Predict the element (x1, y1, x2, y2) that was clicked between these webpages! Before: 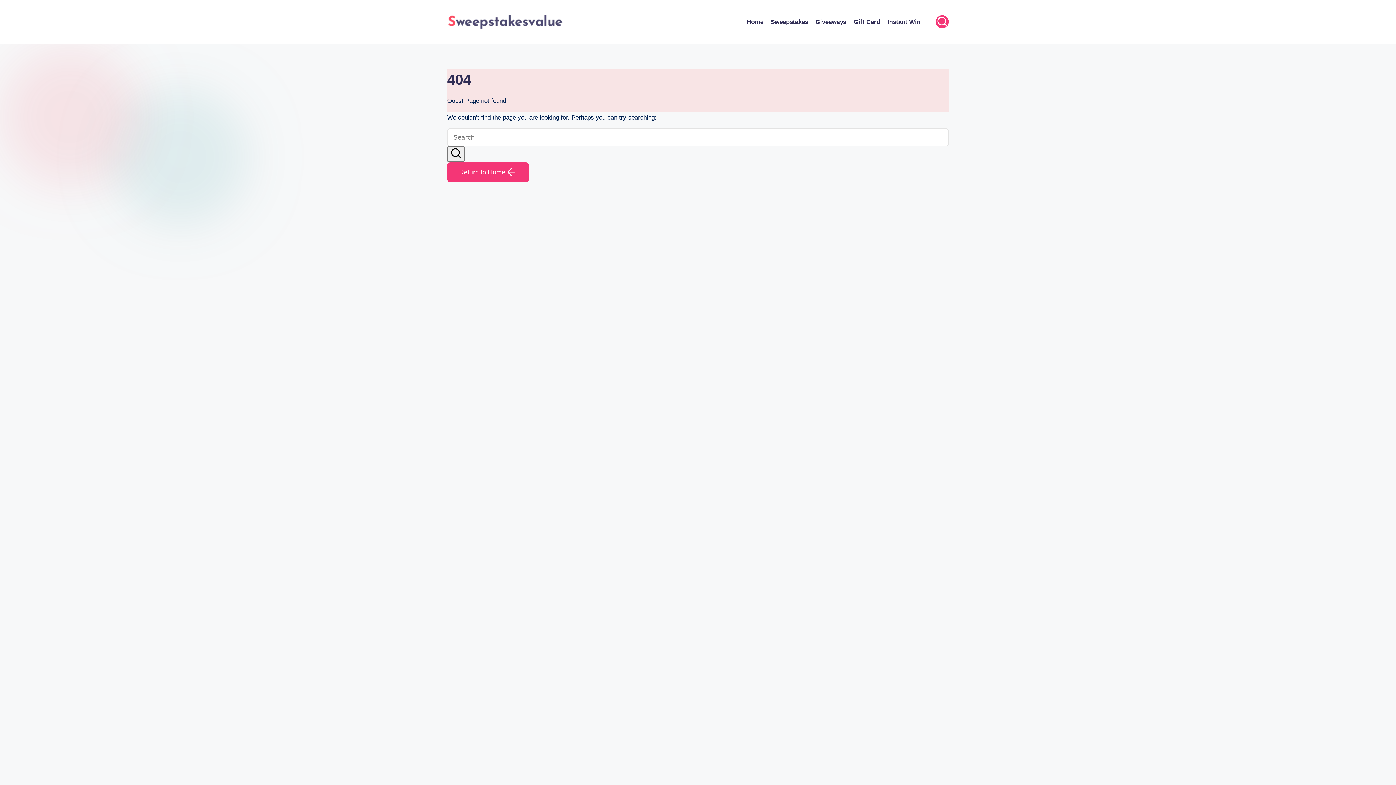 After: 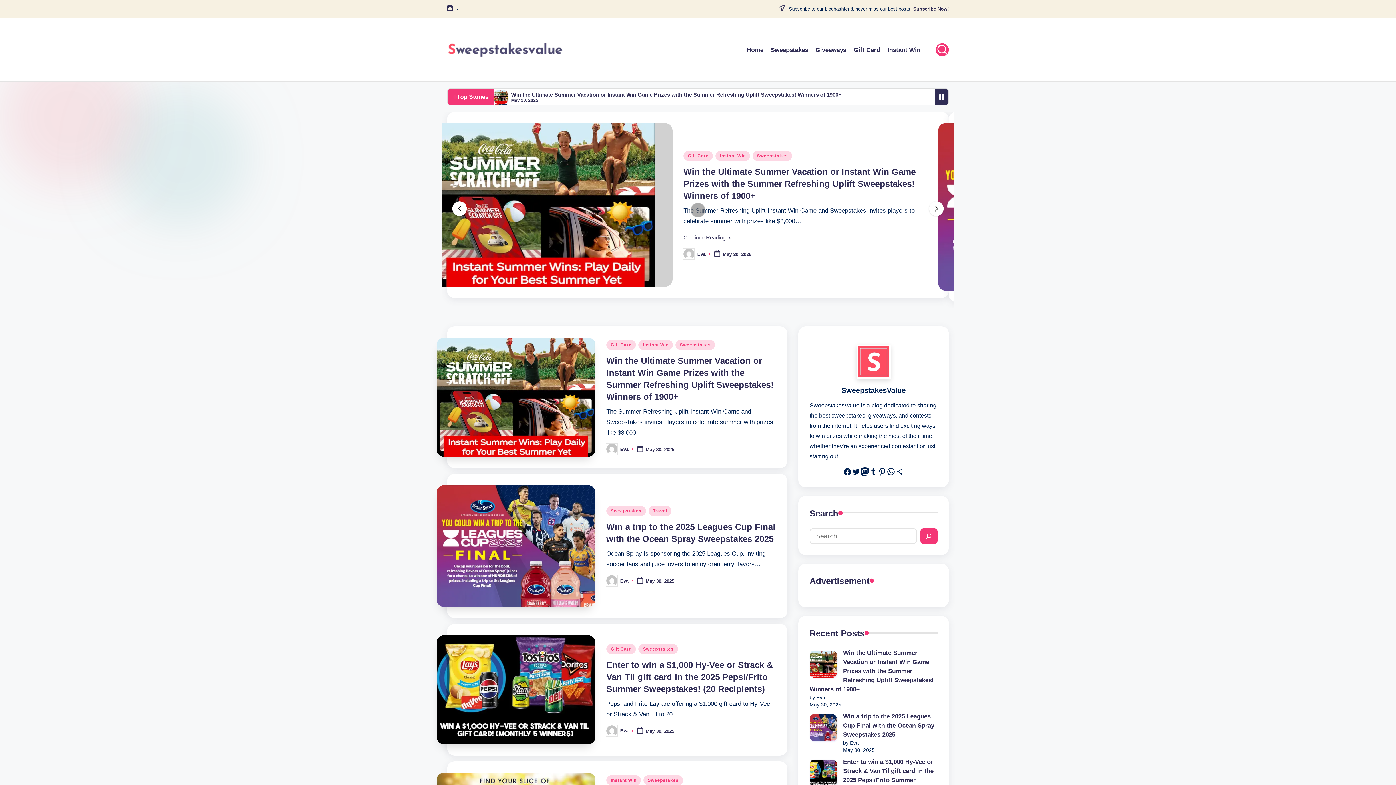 Action: bbox: (447, 0, 563, 43)